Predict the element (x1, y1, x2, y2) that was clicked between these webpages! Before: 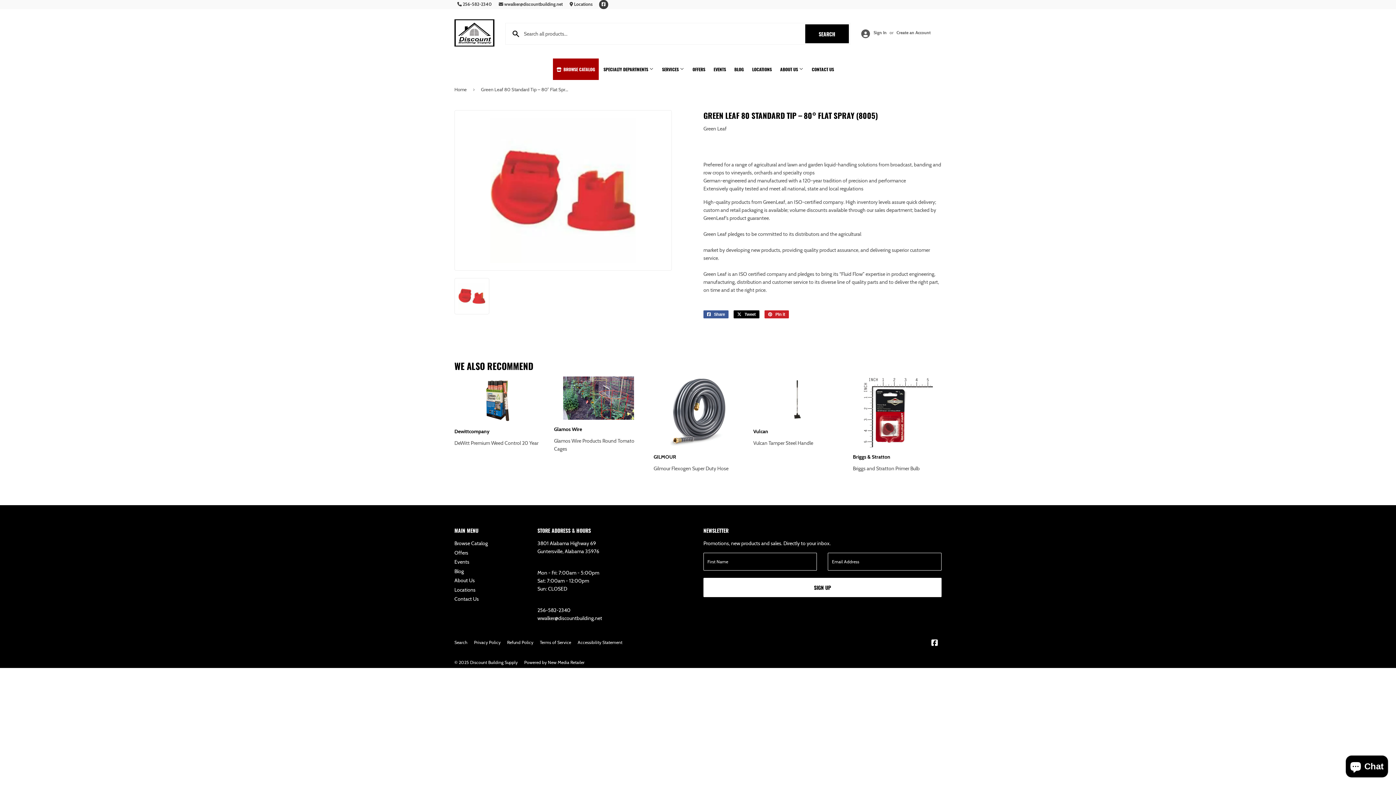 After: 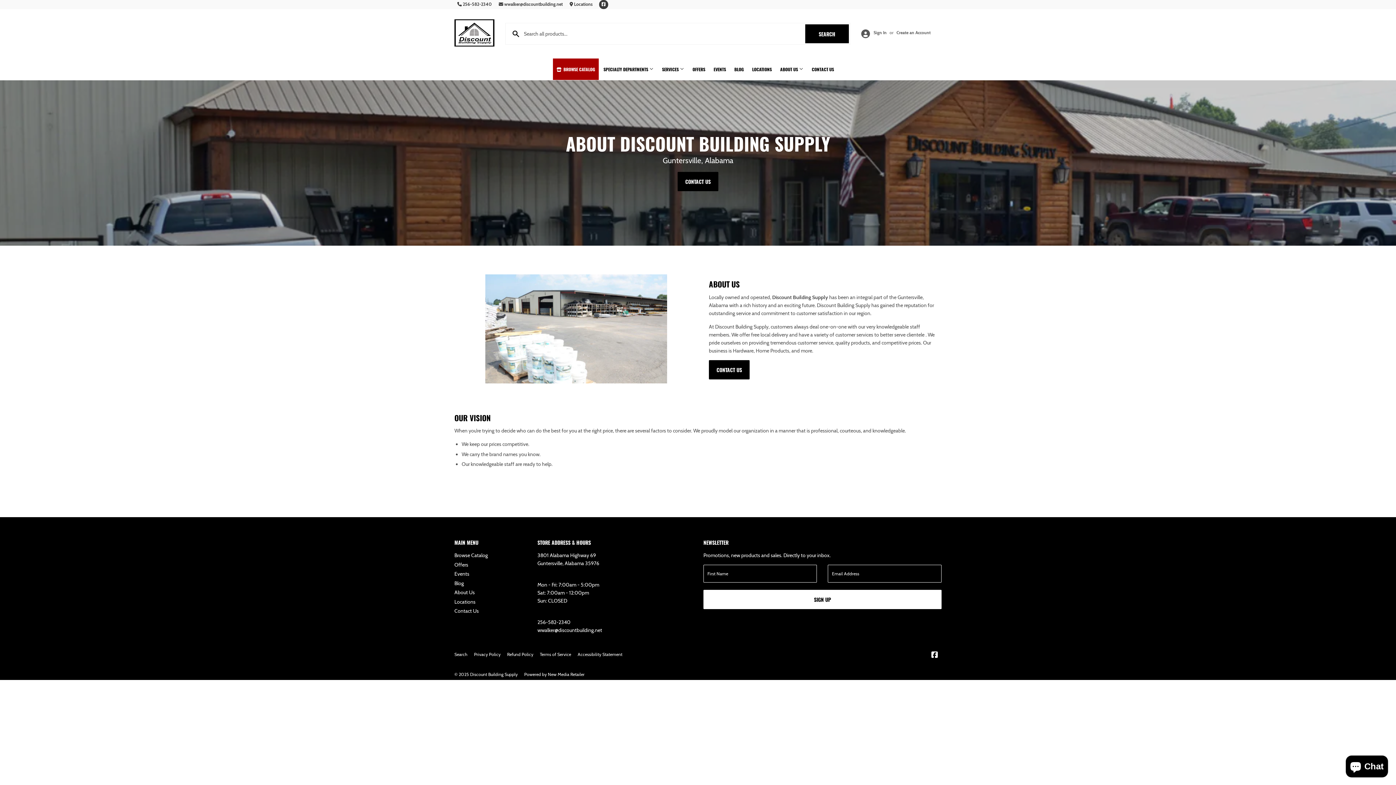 Action: bbox: (454, 577, 474, 584) label: About Us